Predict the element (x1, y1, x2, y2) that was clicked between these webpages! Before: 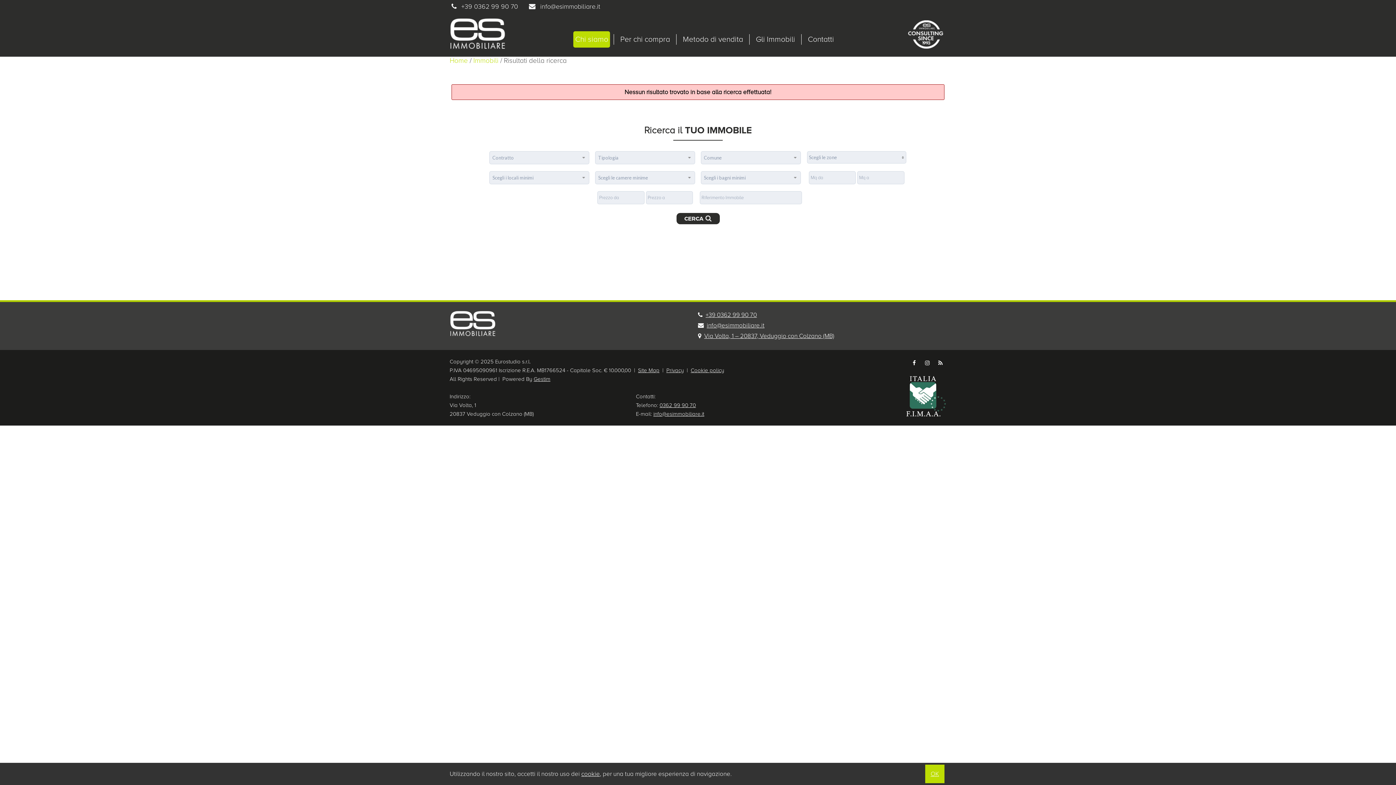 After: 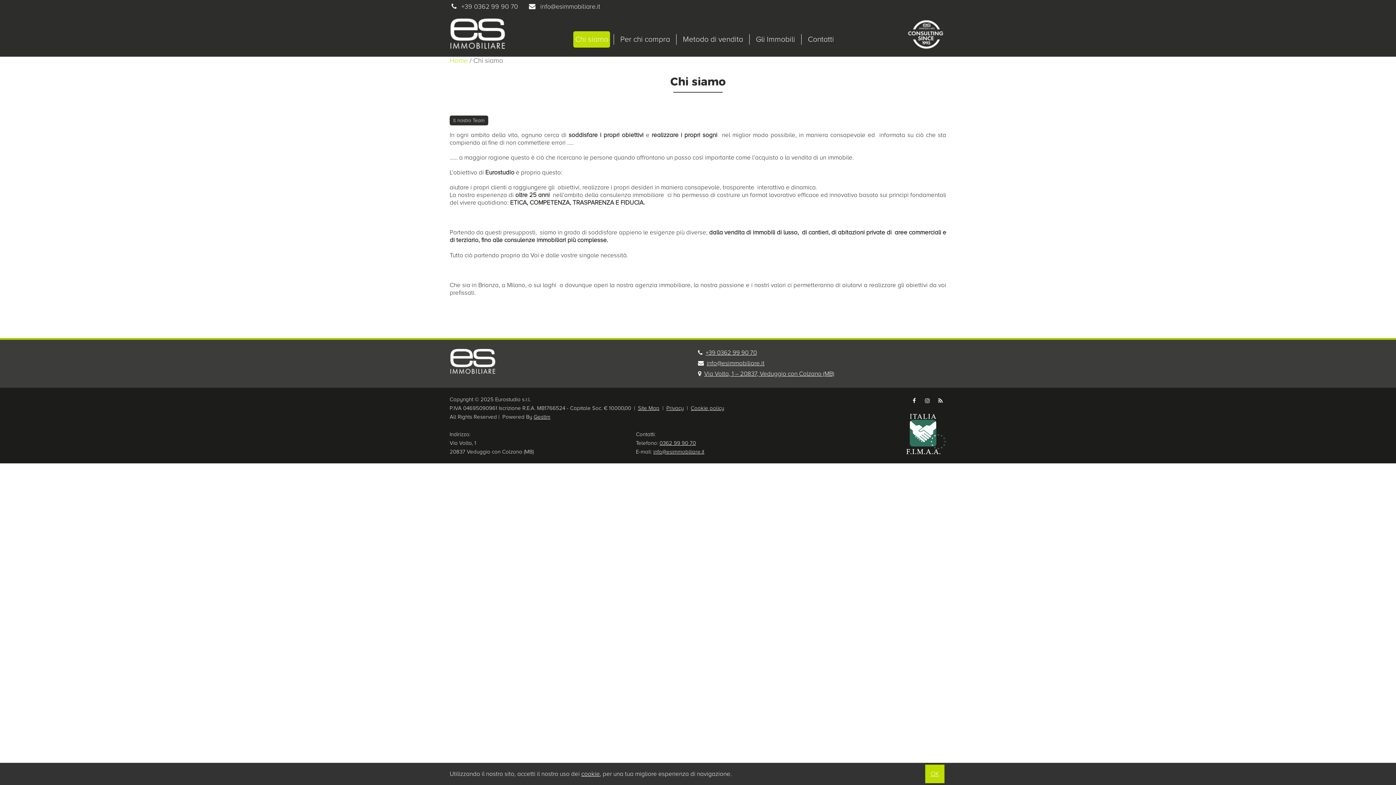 Action: bbox: (573, 31, 610, 47) label: Chi siamo